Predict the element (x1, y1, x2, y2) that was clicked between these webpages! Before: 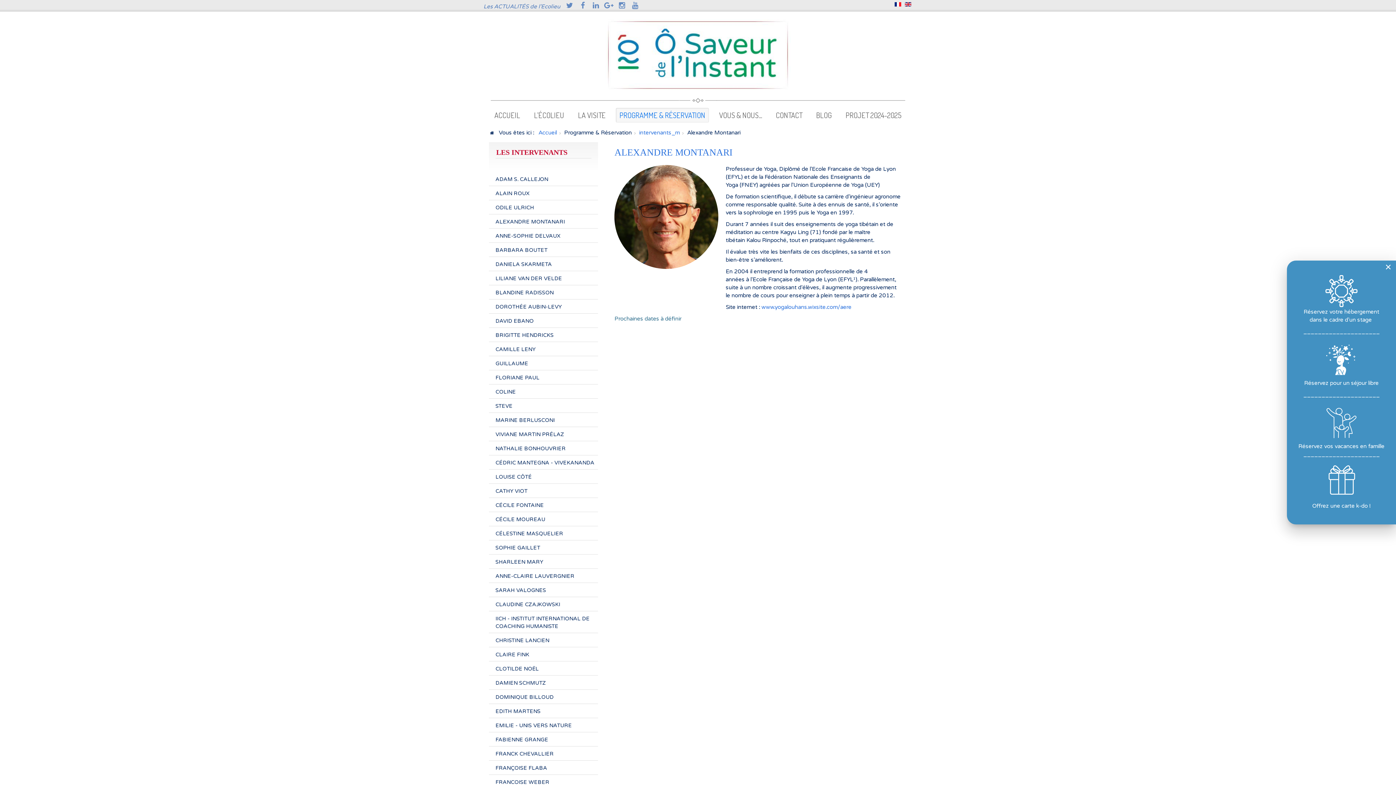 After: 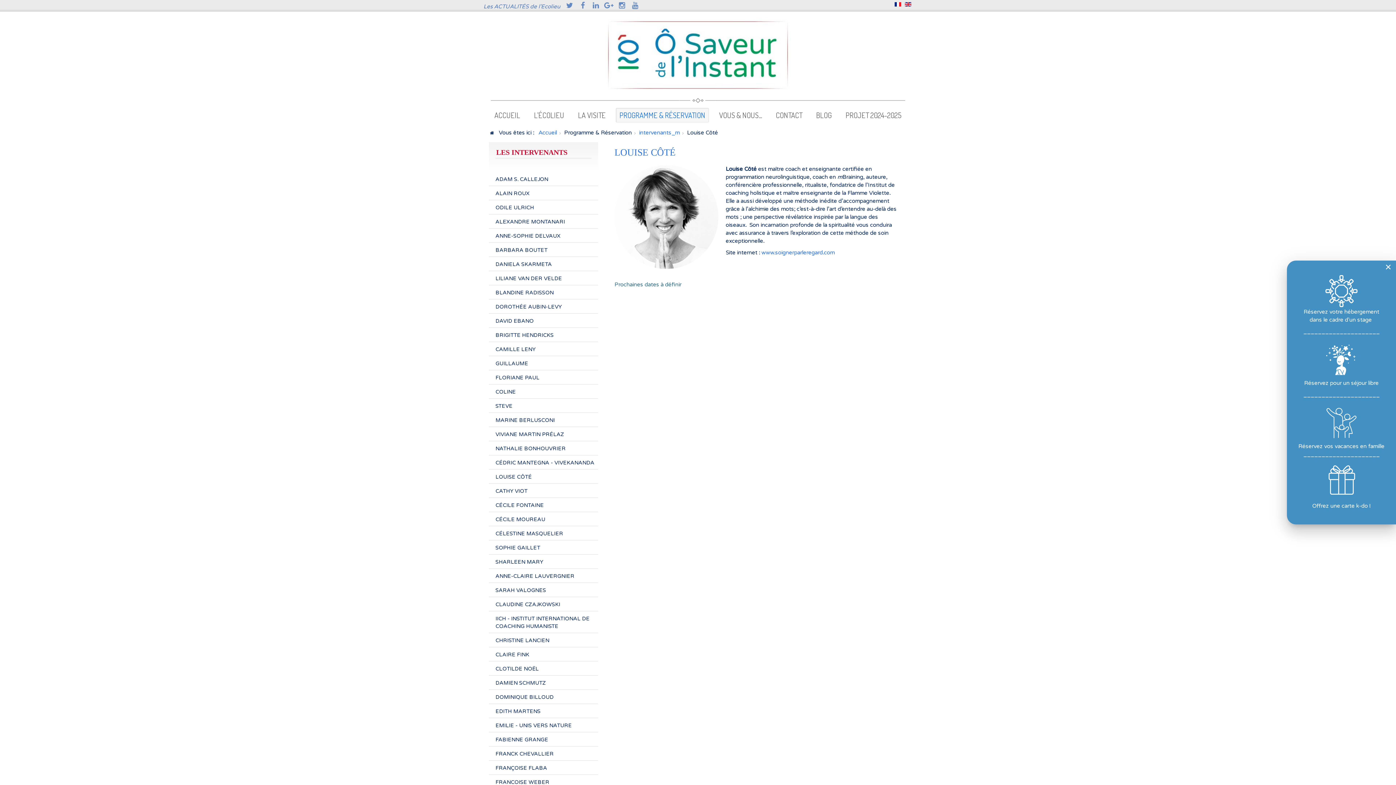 Action: label: LOUISE CÔTÉ bbox: (489, 469, 598, 483)